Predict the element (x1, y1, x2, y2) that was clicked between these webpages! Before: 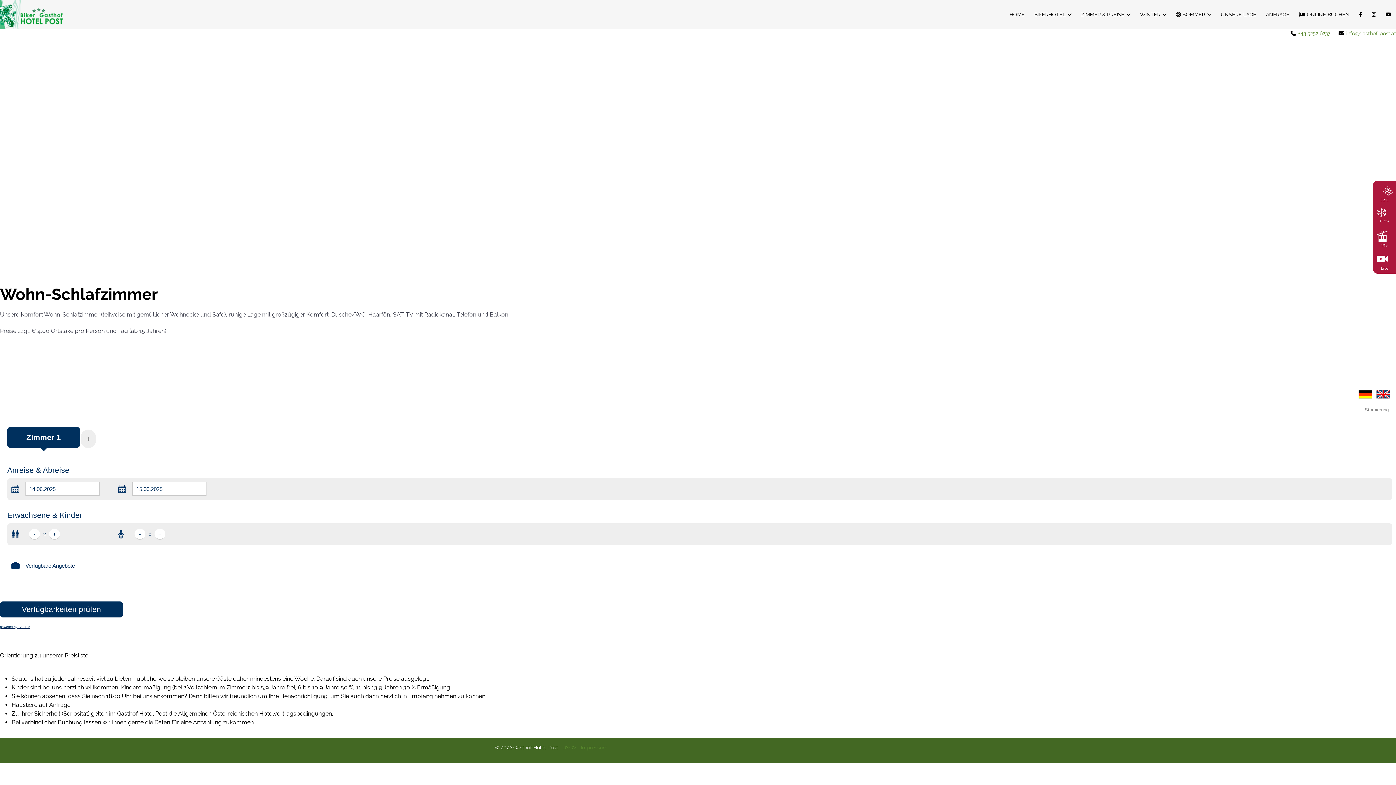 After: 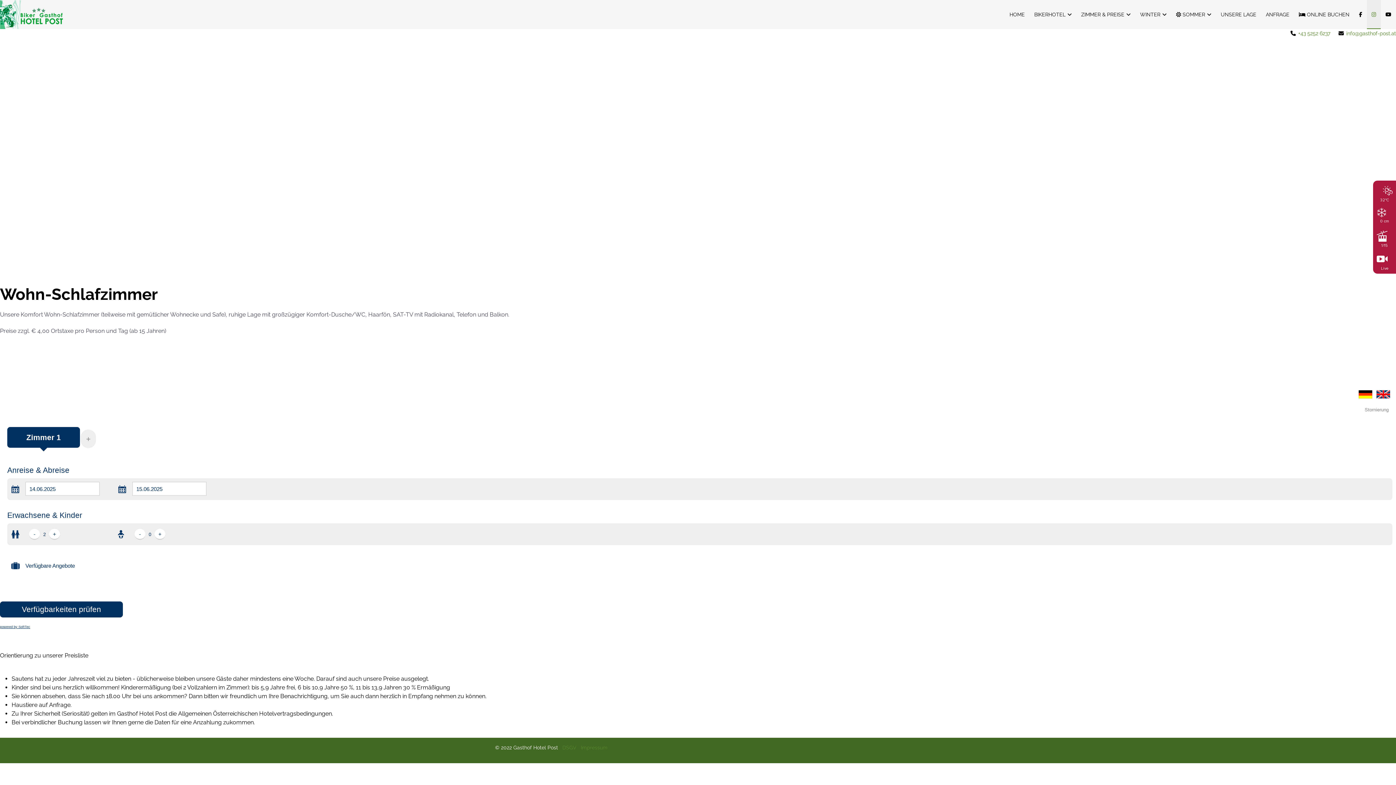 Action: bbox: (1367, 0, 1381, 29)